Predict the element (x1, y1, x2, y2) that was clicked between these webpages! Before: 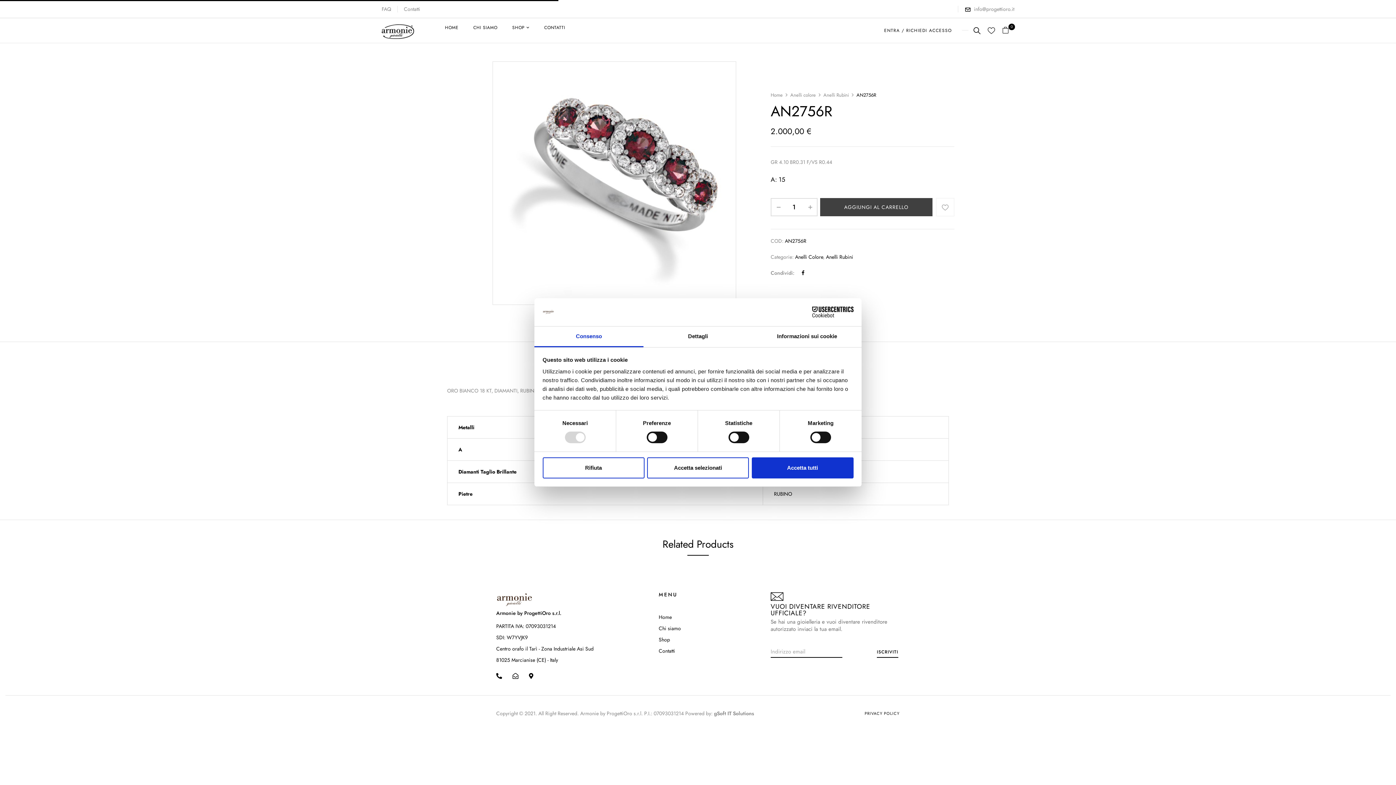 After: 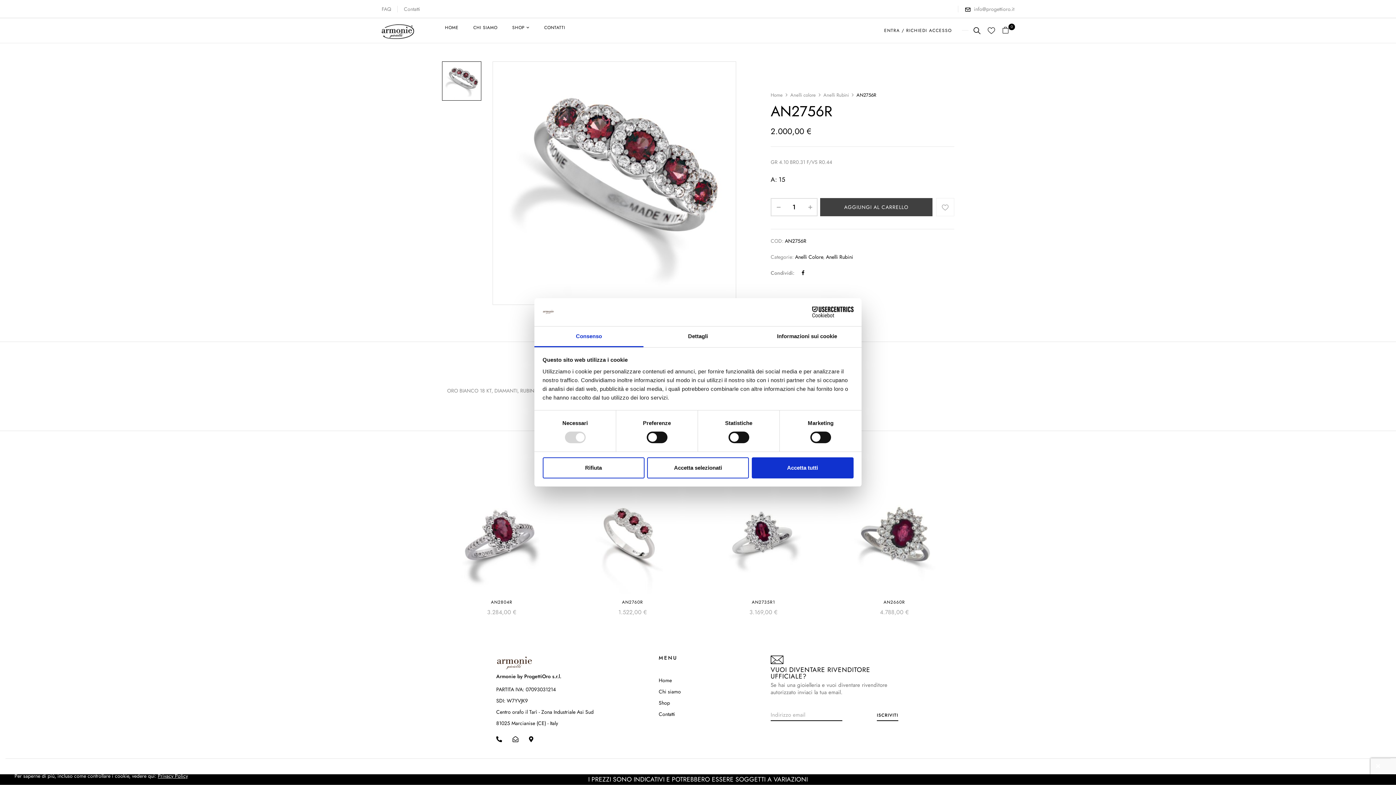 Action: label: Cookiebot - opens in a new window bbox: (790, 306, 853, 317)